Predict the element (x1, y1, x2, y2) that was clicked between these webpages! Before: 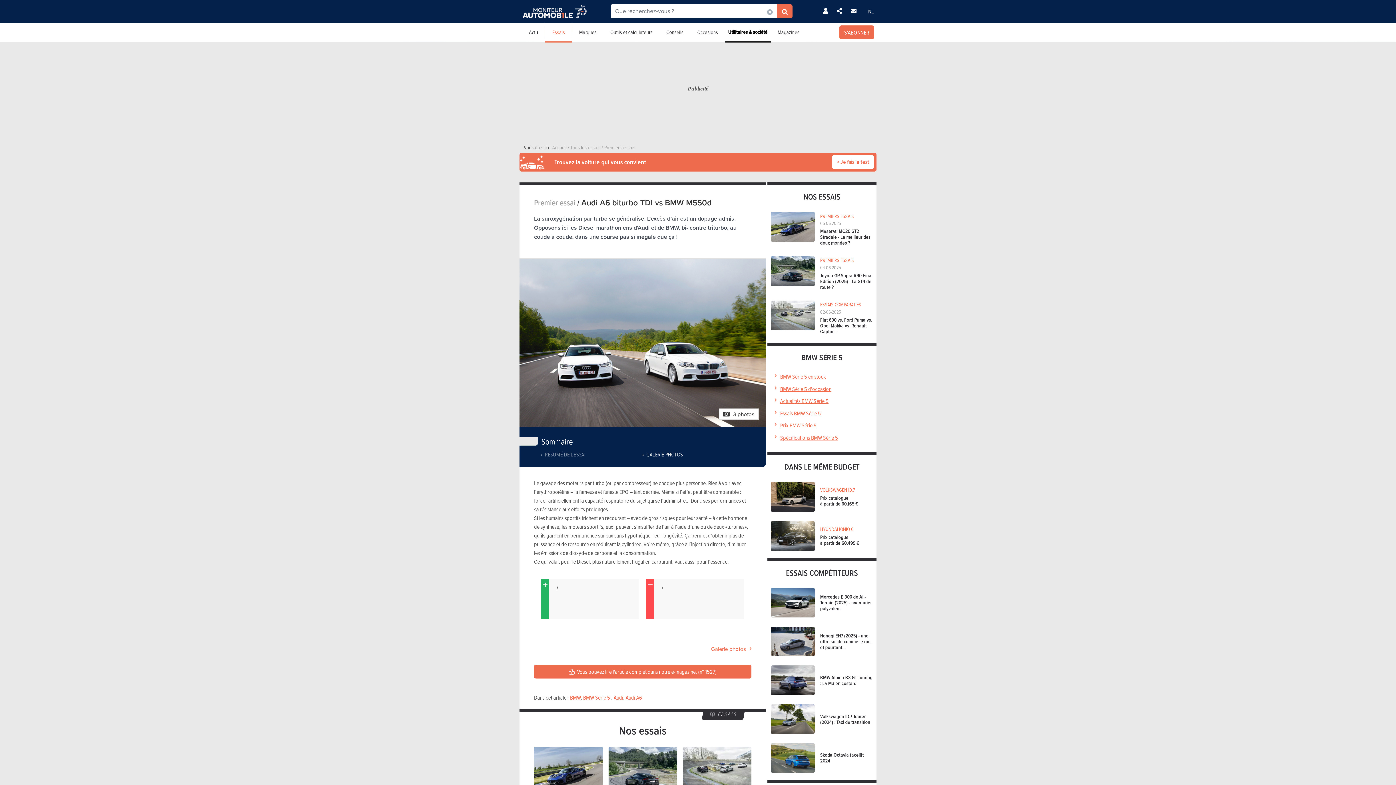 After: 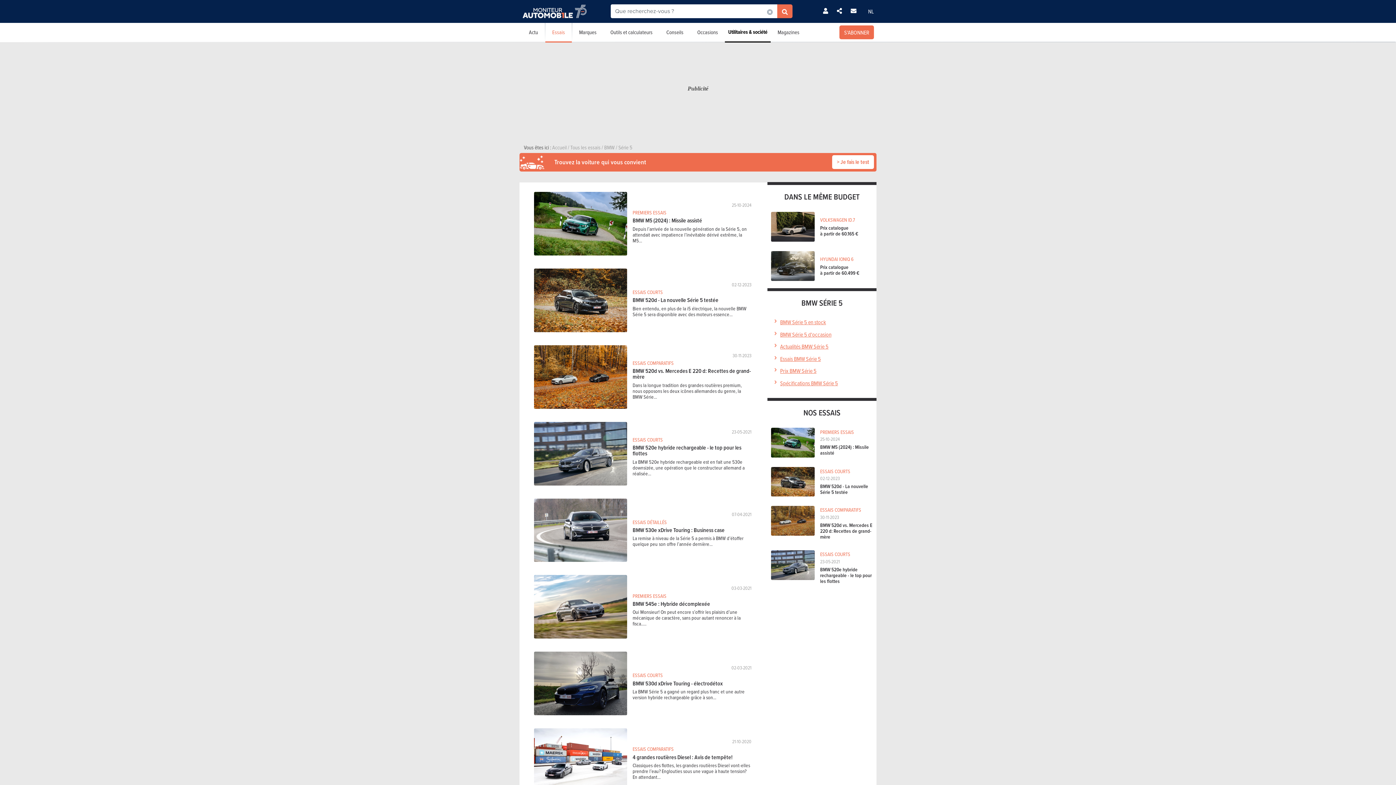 Action: bbox: (780, 409, 821, 417) label: Essais BMW Série 5